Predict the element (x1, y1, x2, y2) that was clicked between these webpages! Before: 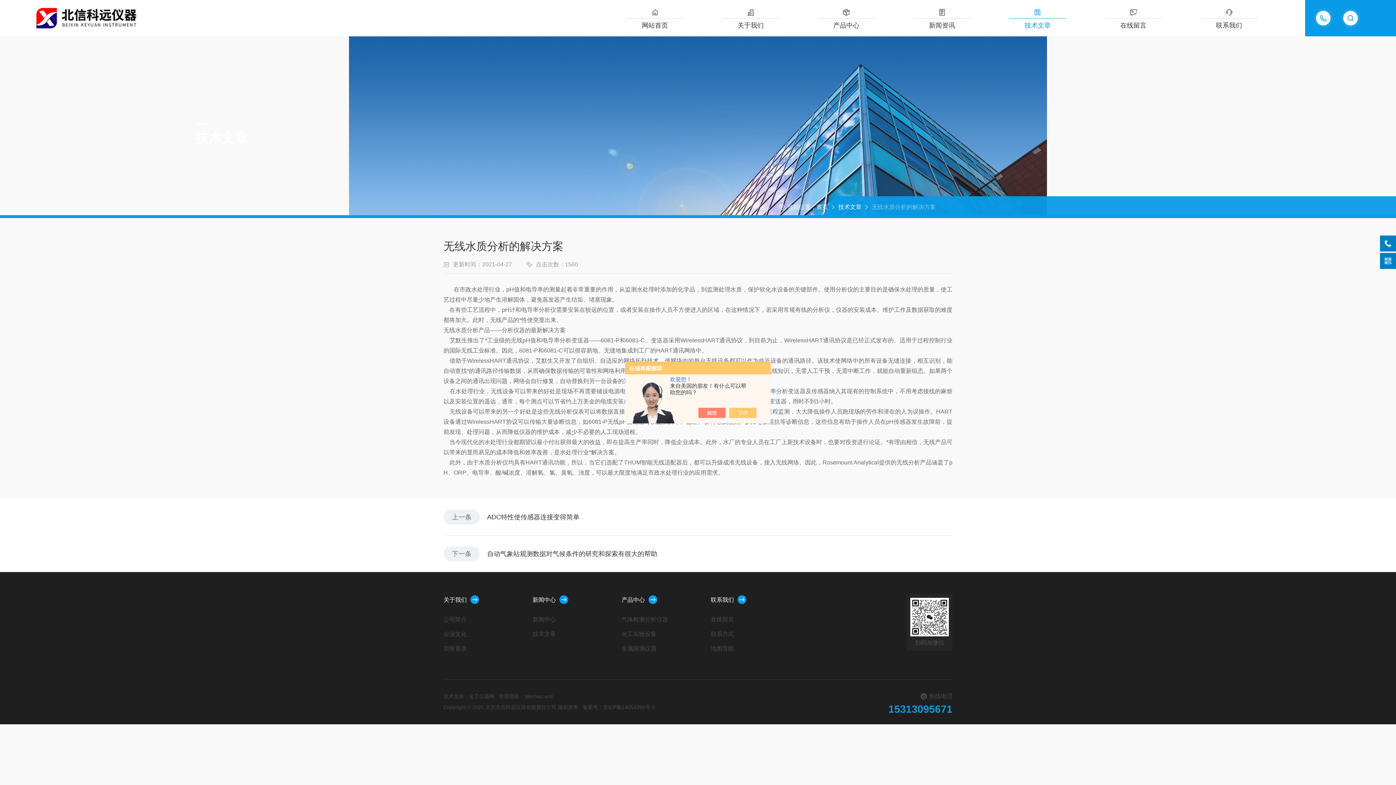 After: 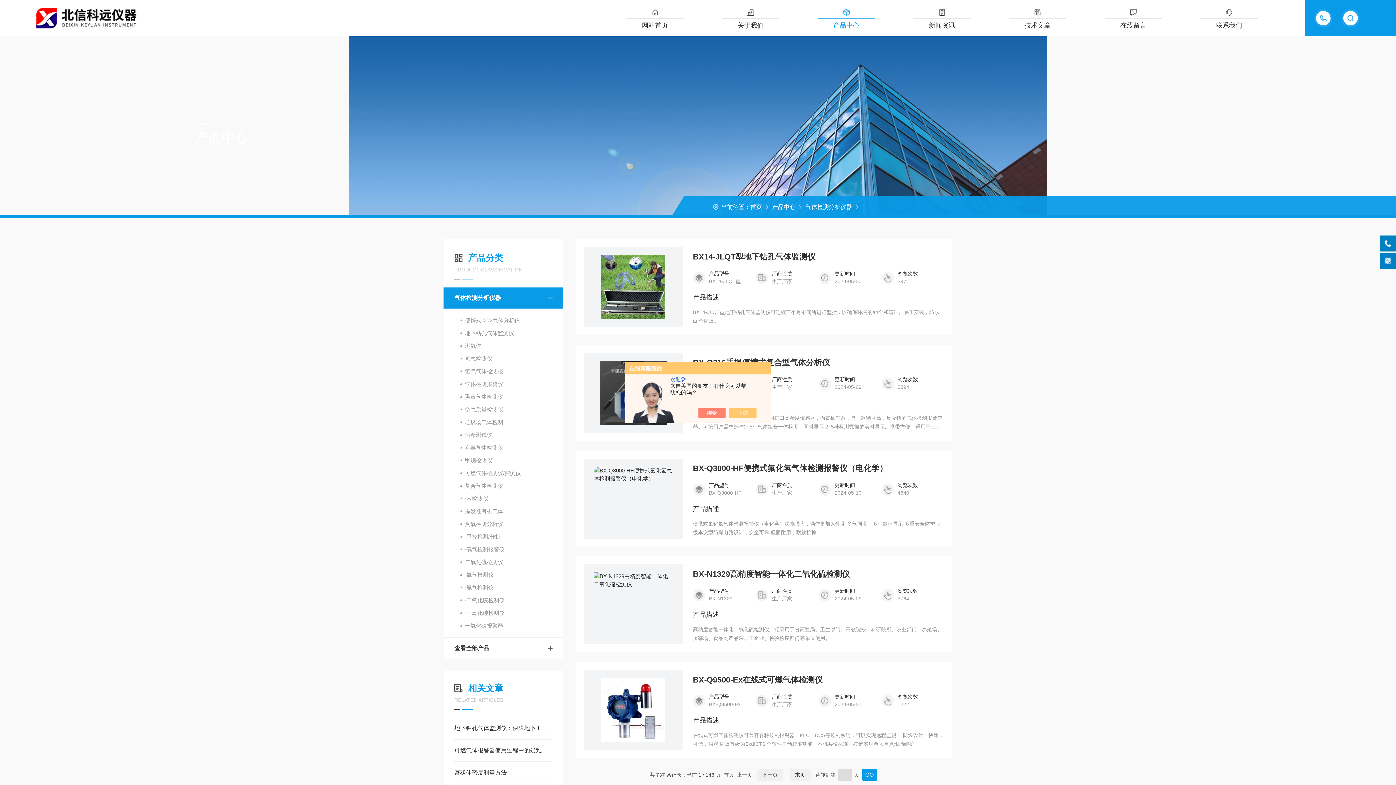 Action: label: 气体检测分析仪器 bbox: (621, 612, 700, 627)